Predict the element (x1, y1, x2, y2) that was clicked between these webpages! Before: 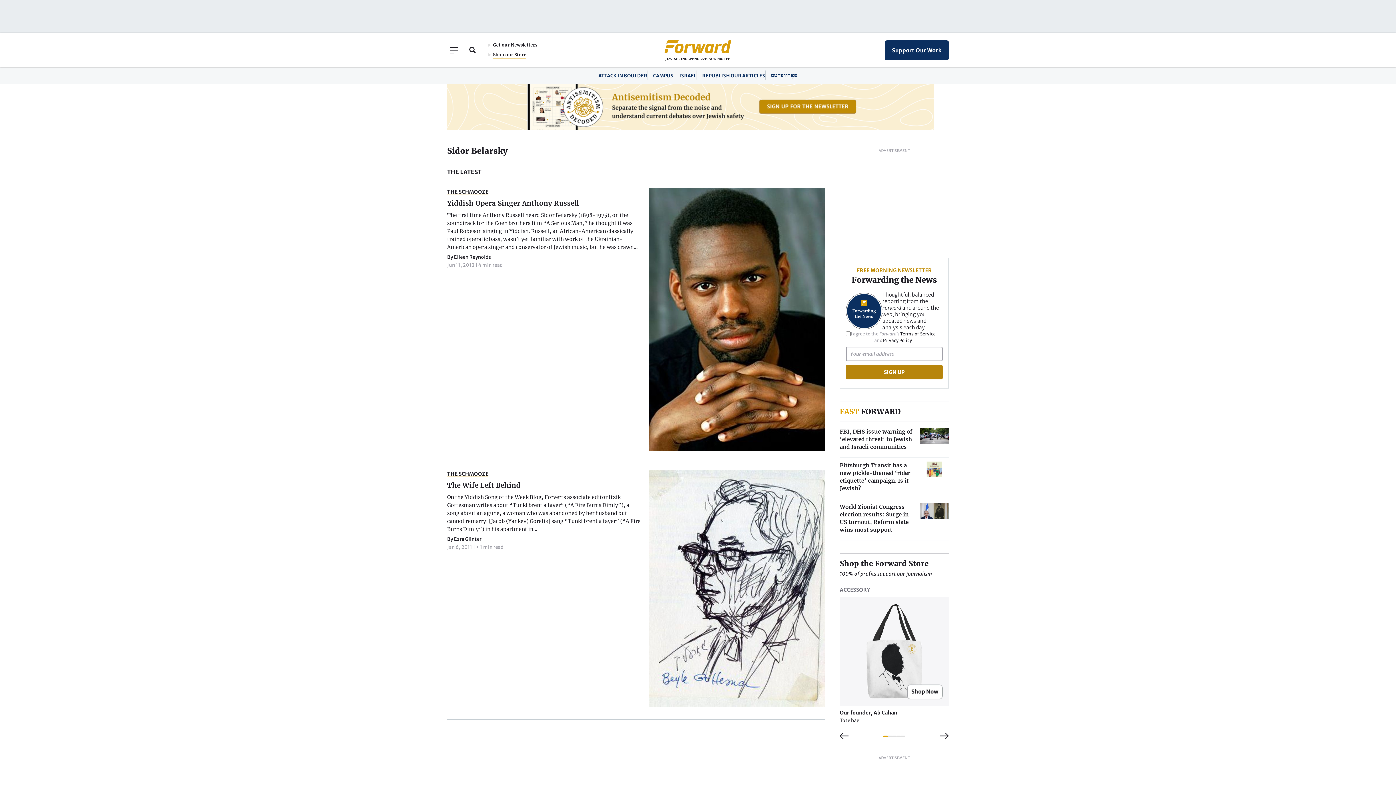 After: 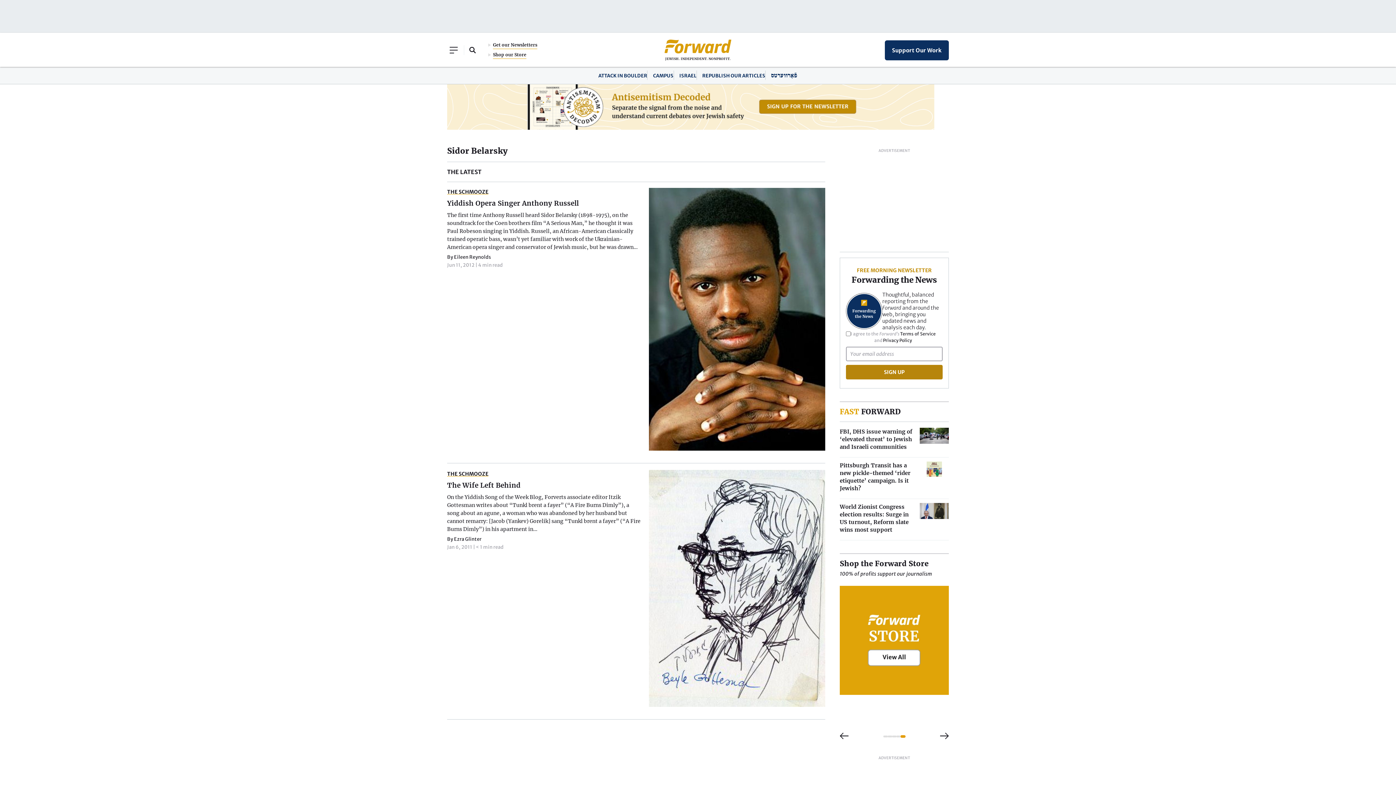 Action: bbox: (901, 736, 905, 737) label: 5 of 5